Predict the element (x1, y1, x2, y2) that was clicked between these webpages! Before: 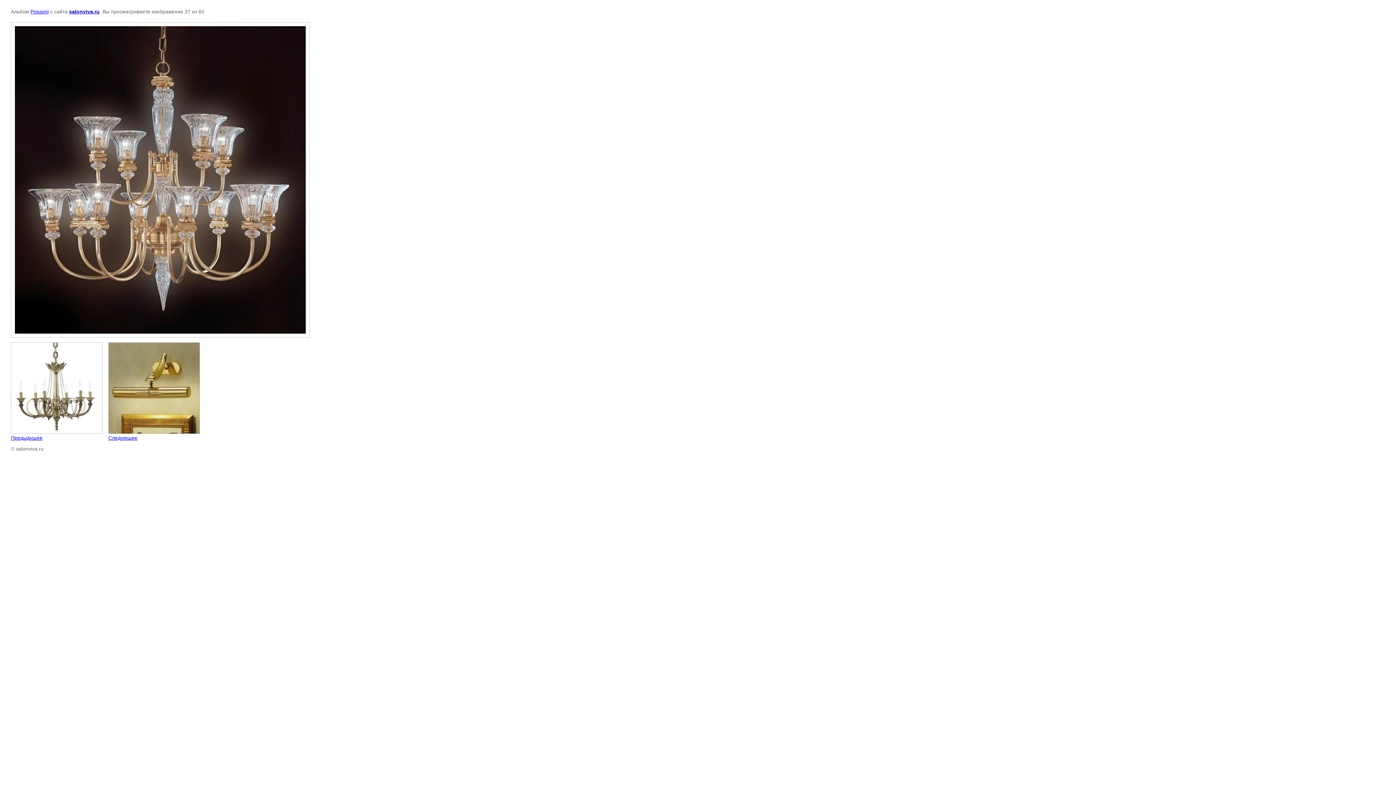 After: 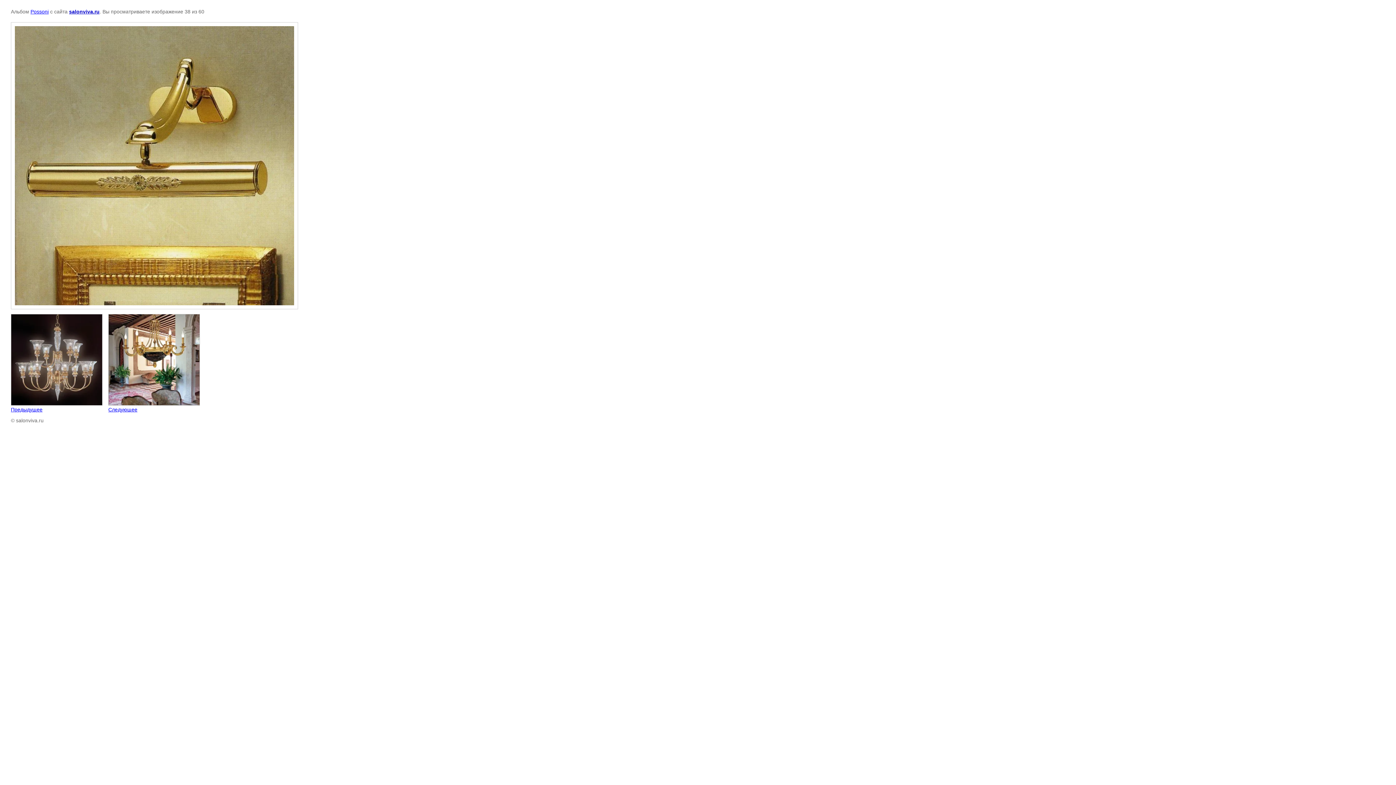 Action: bbox: (108, 342, 200, 441) label: 
Следующее